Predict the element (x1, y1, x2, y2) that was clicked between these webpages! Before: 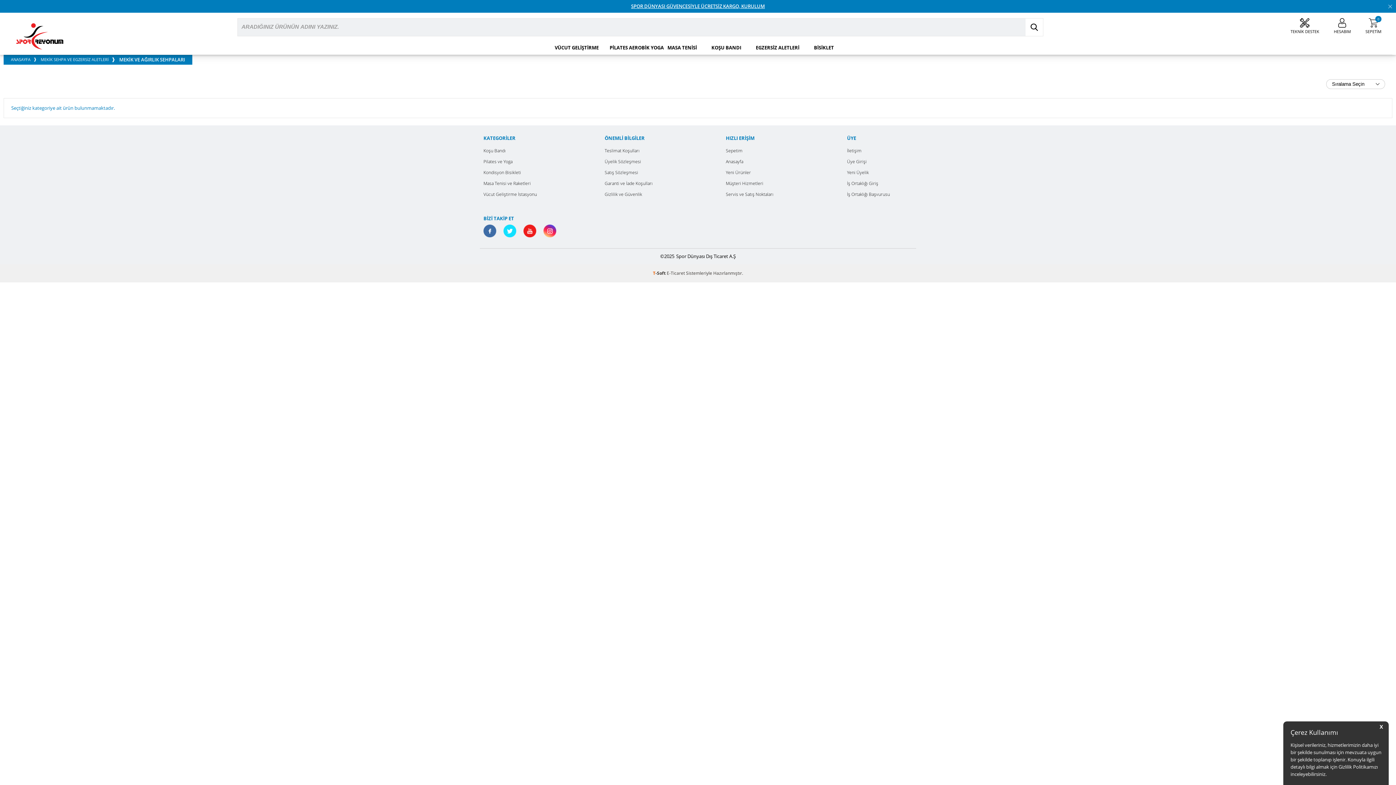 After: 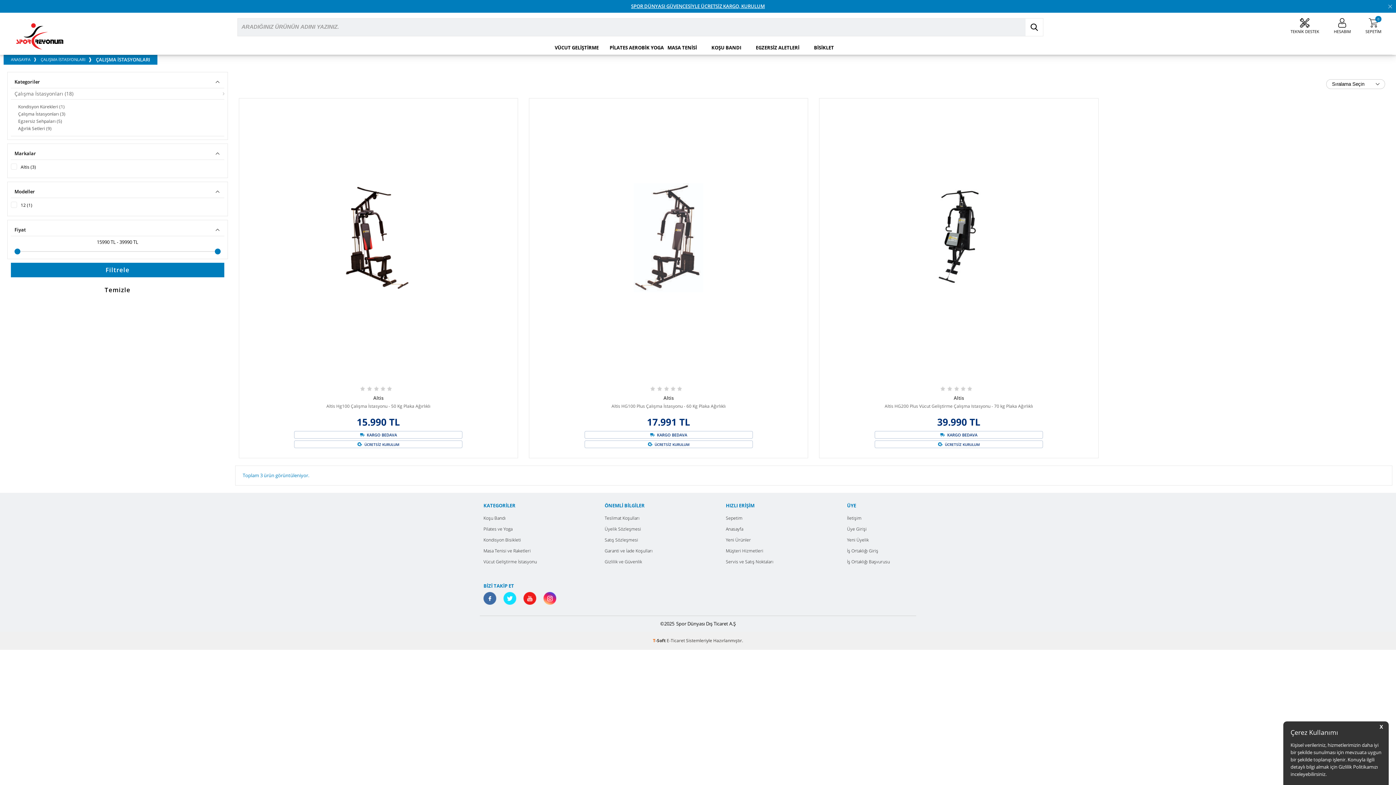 Action: label: Vücut Geliştirme İstasyonu bbox: (483, 189, 549, 200)